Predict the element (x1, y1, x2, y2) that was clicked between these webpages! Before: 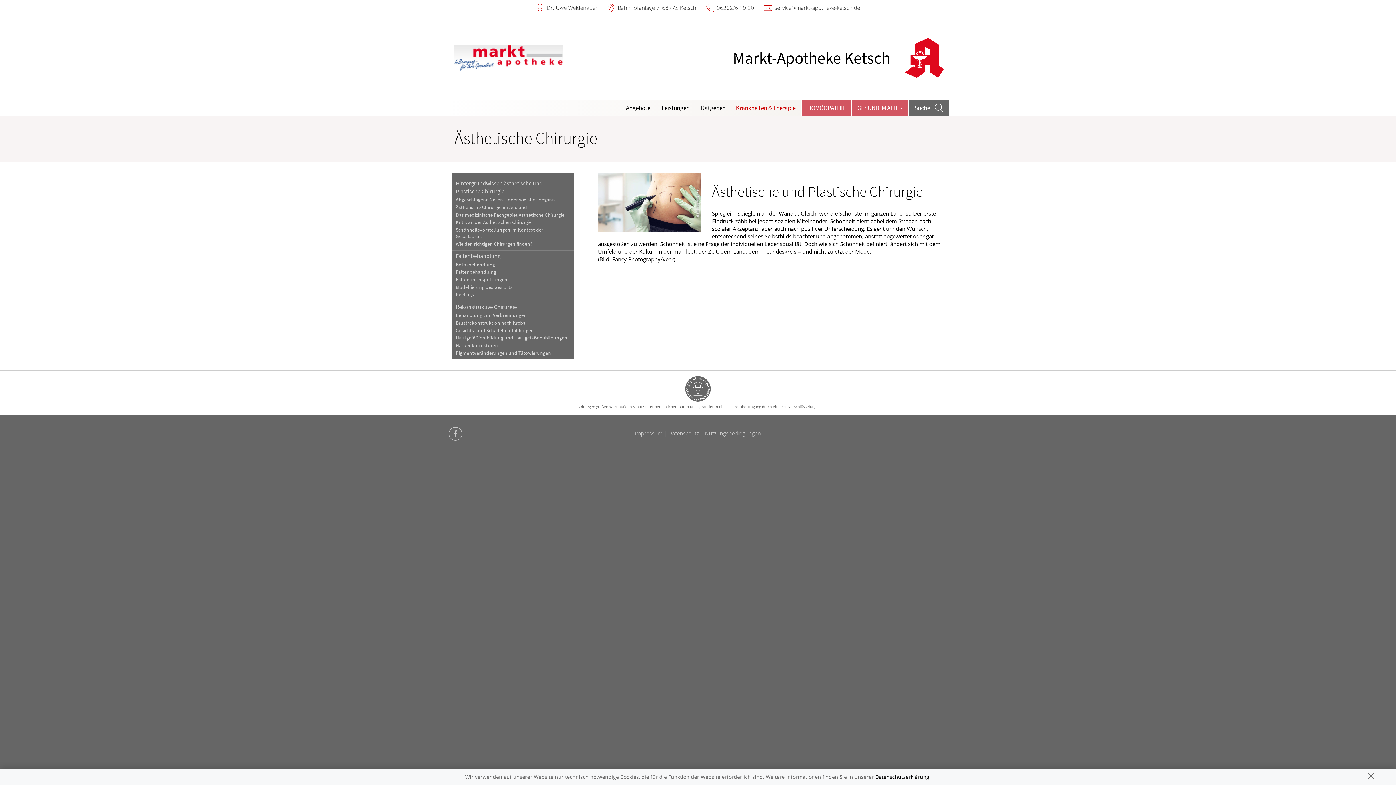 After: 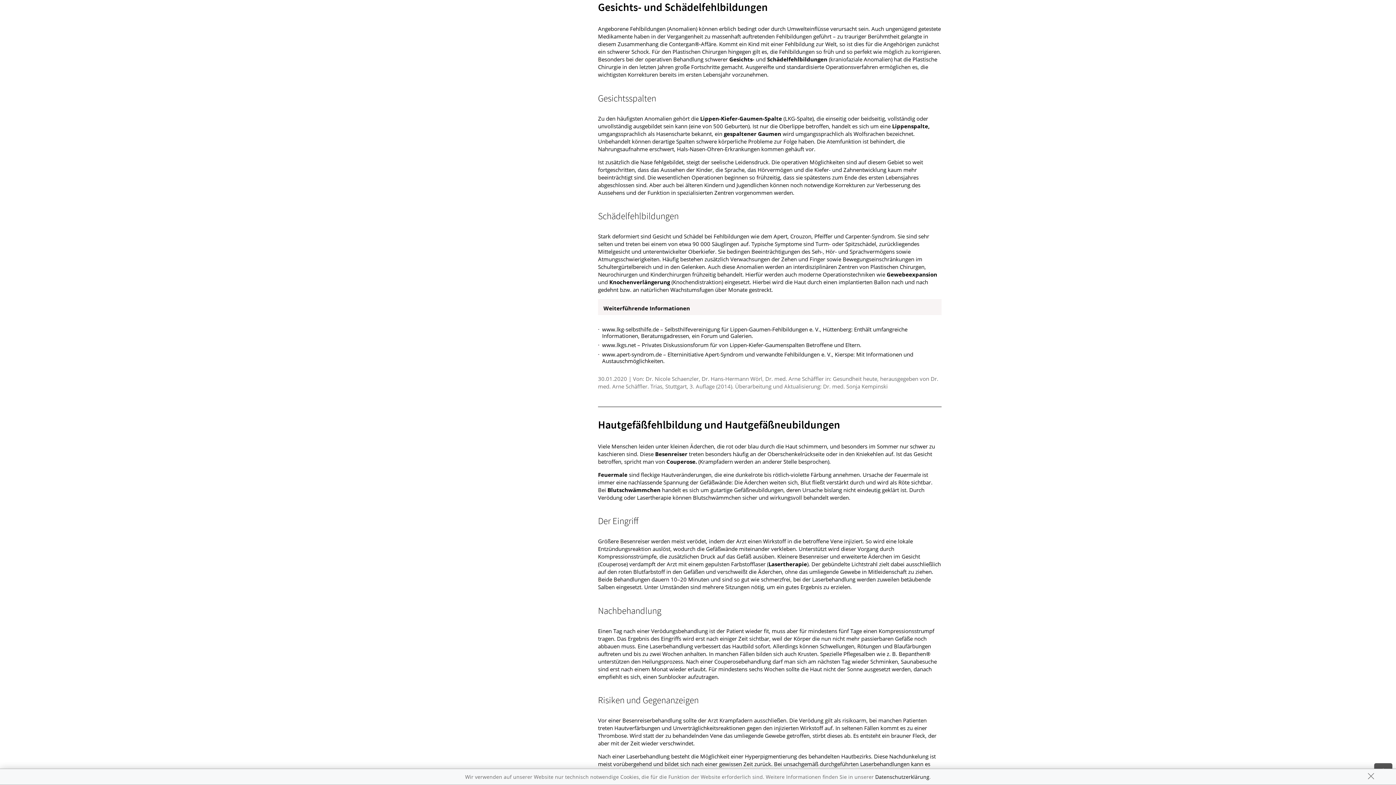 Action: label: Gesichts- und Schädelfehlbildungen bbox: (451, 326, 573, 334)